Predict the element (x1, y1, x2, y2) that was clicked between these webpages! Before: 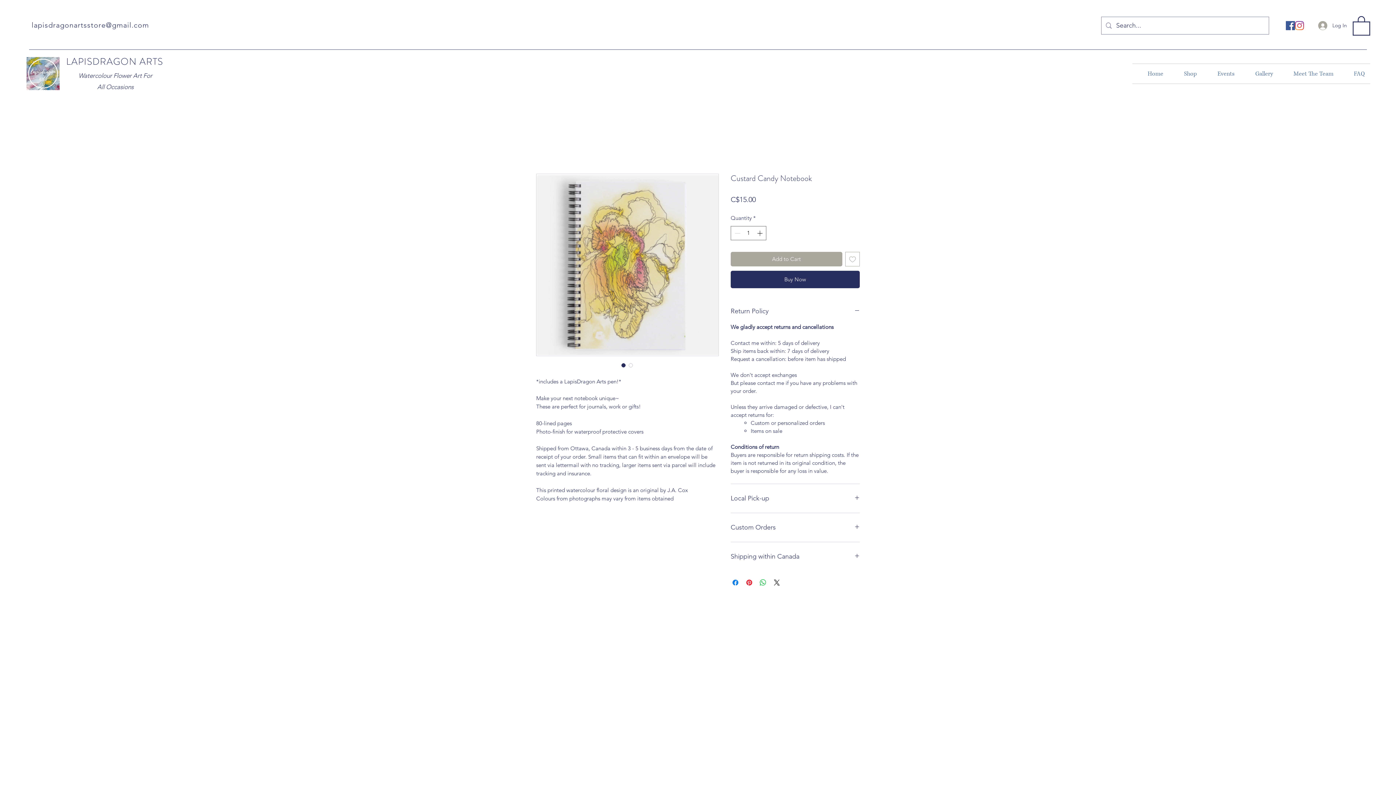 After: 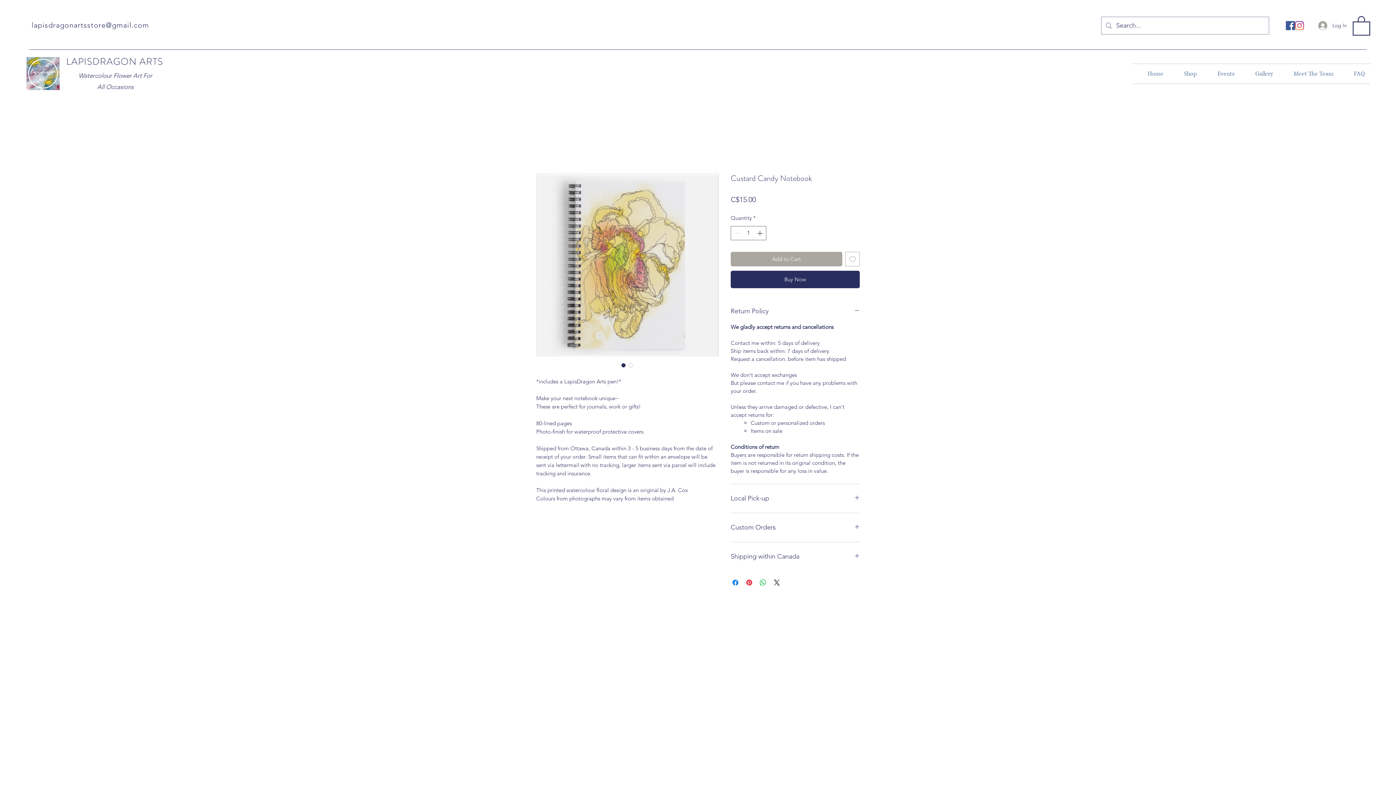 Action: label: instagram bbox: (1295, 21, 1304, 30)